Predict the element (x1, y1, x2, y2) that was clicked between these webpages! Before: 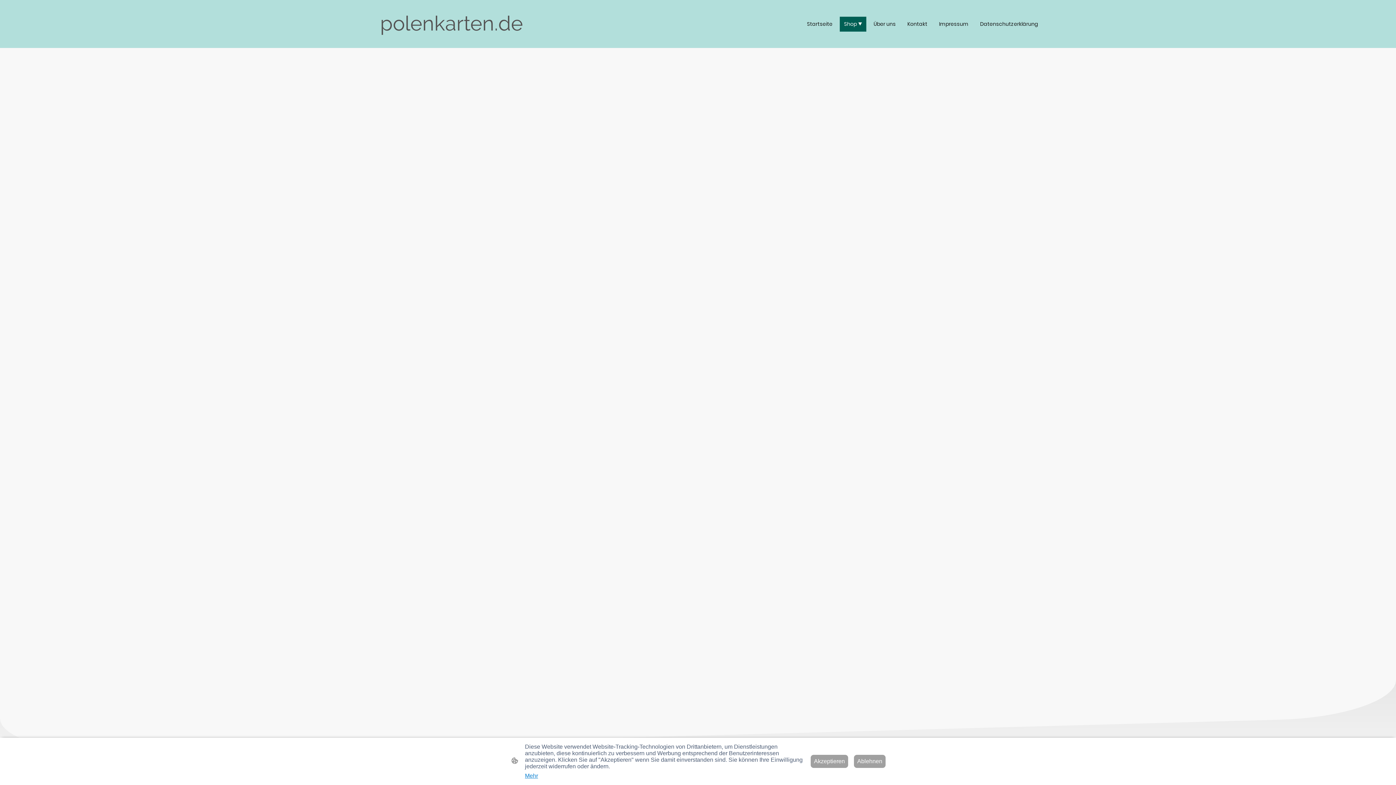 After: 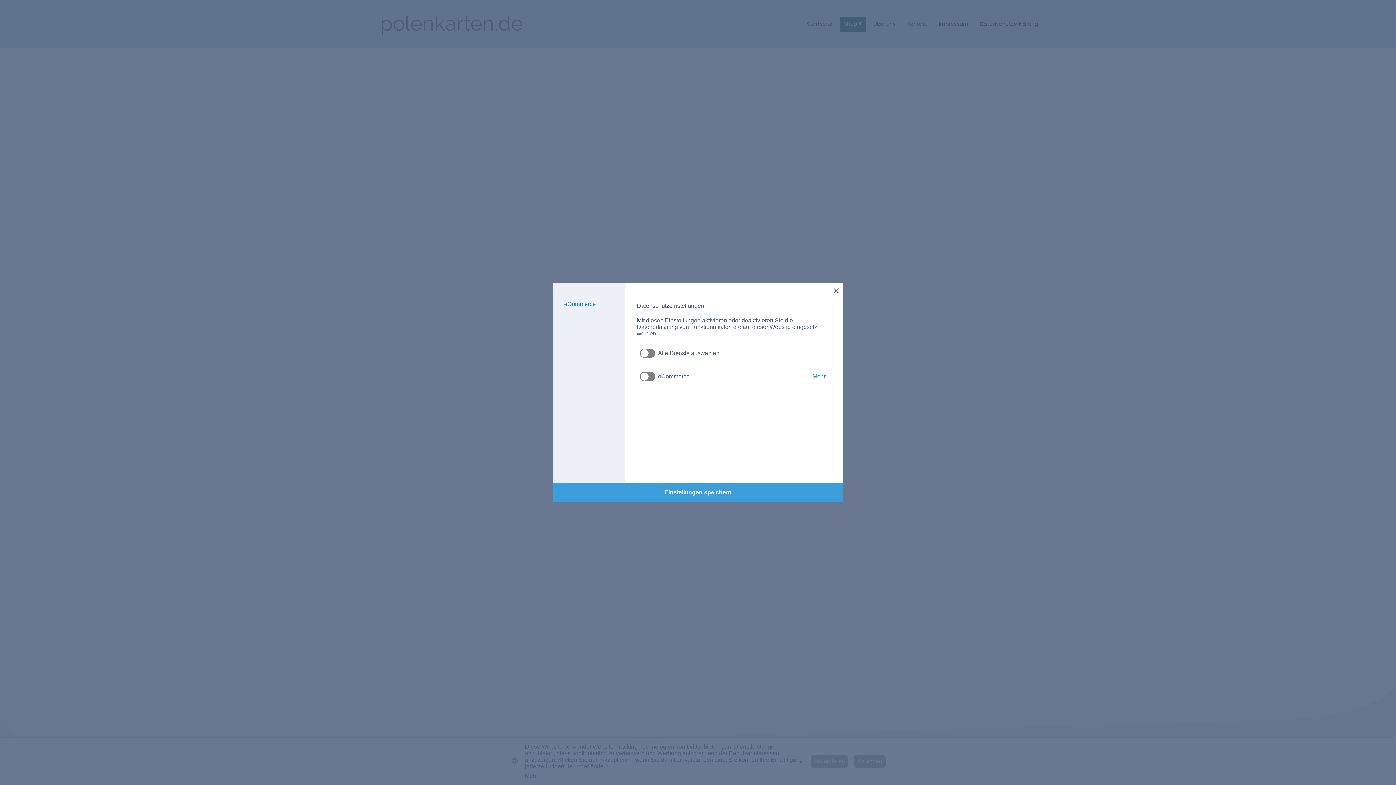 Action: label: Mehr bbox: (525, 773, 538, 779)